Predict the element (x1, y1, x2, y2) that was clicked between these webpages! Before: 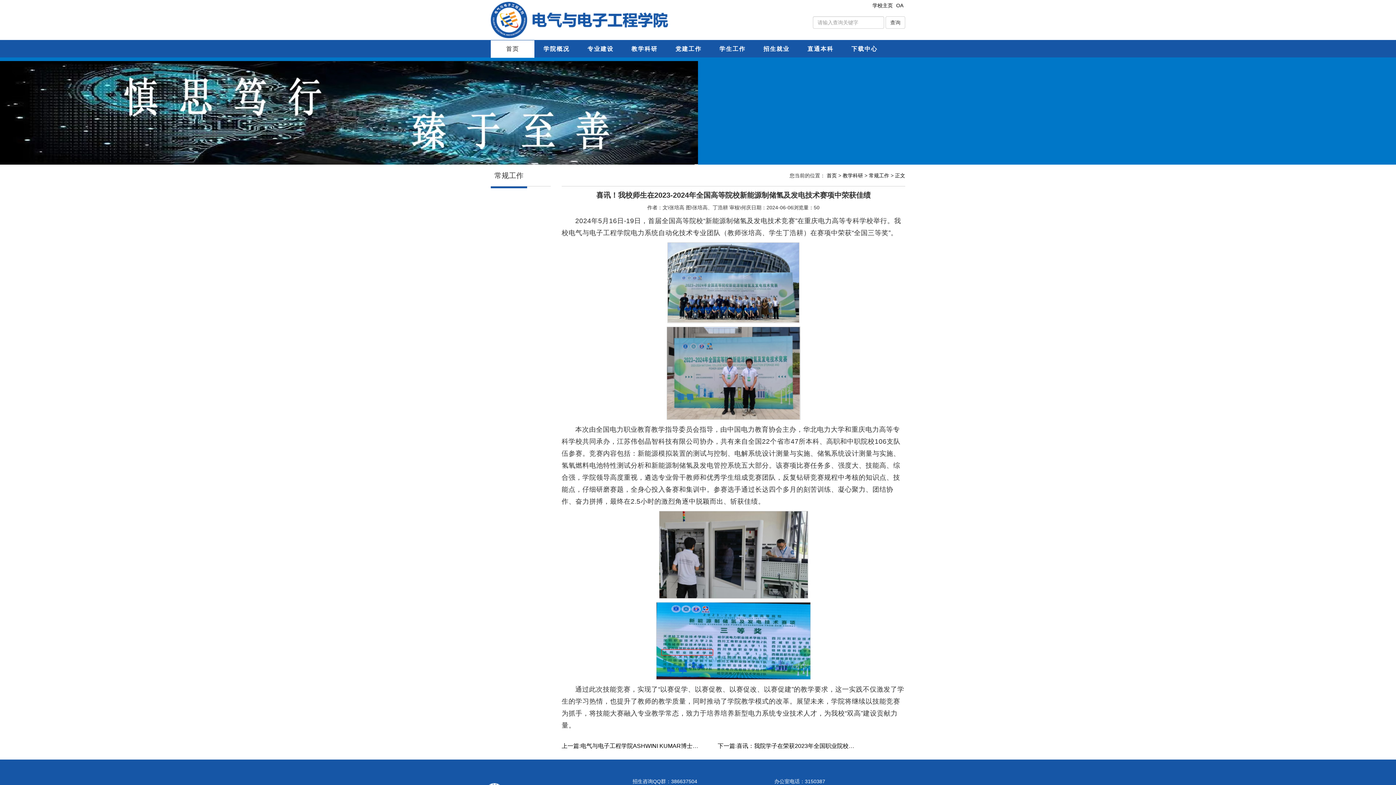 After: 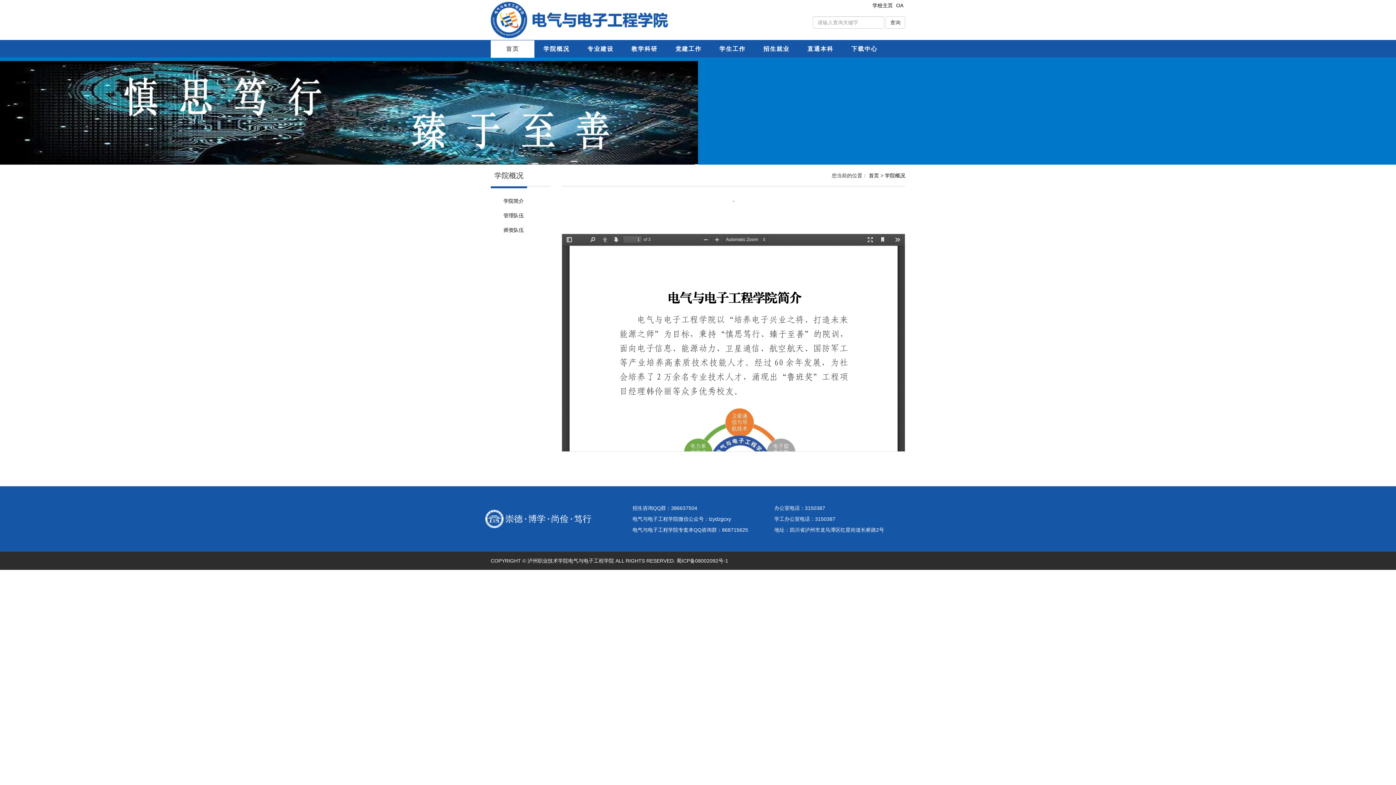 Action: bbox: (534, 40, 578, 57) label: 学院概况